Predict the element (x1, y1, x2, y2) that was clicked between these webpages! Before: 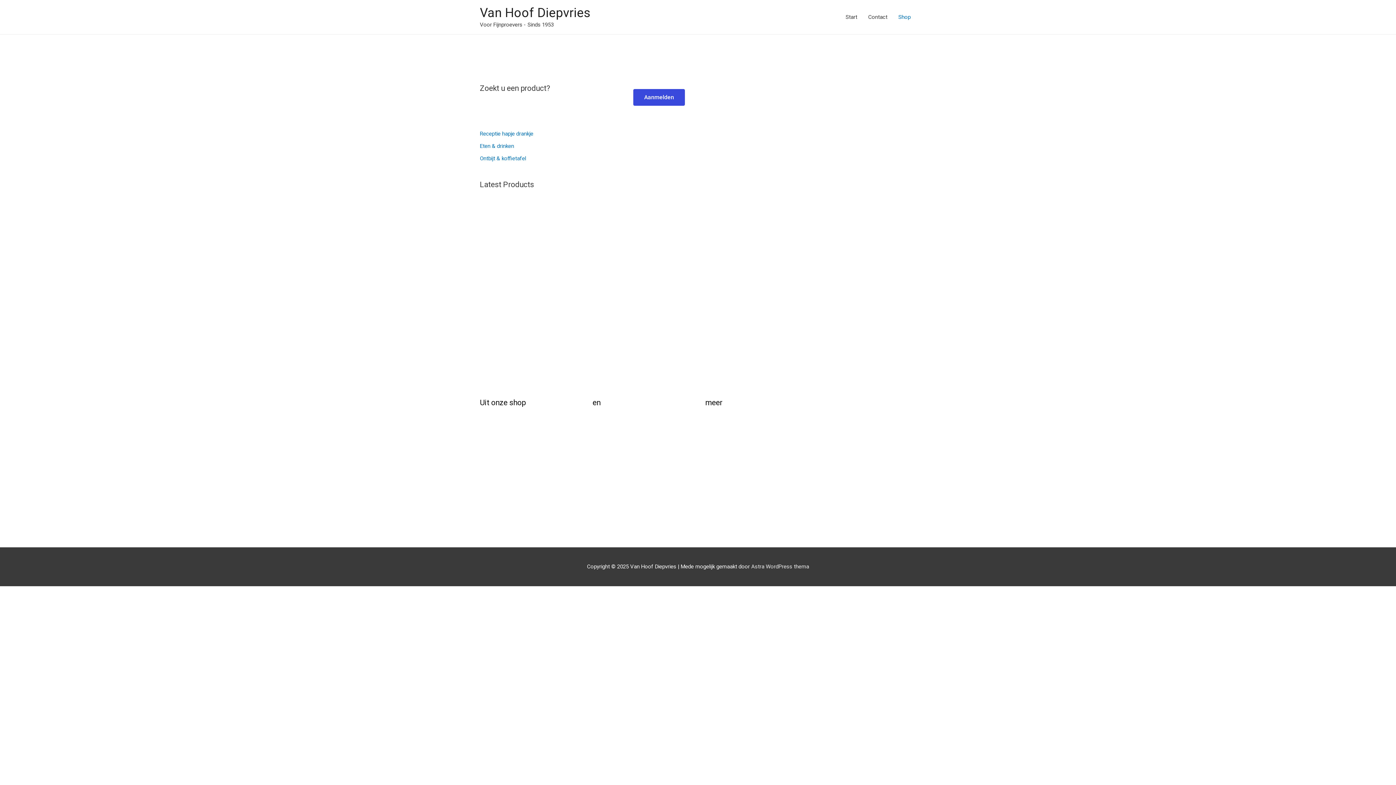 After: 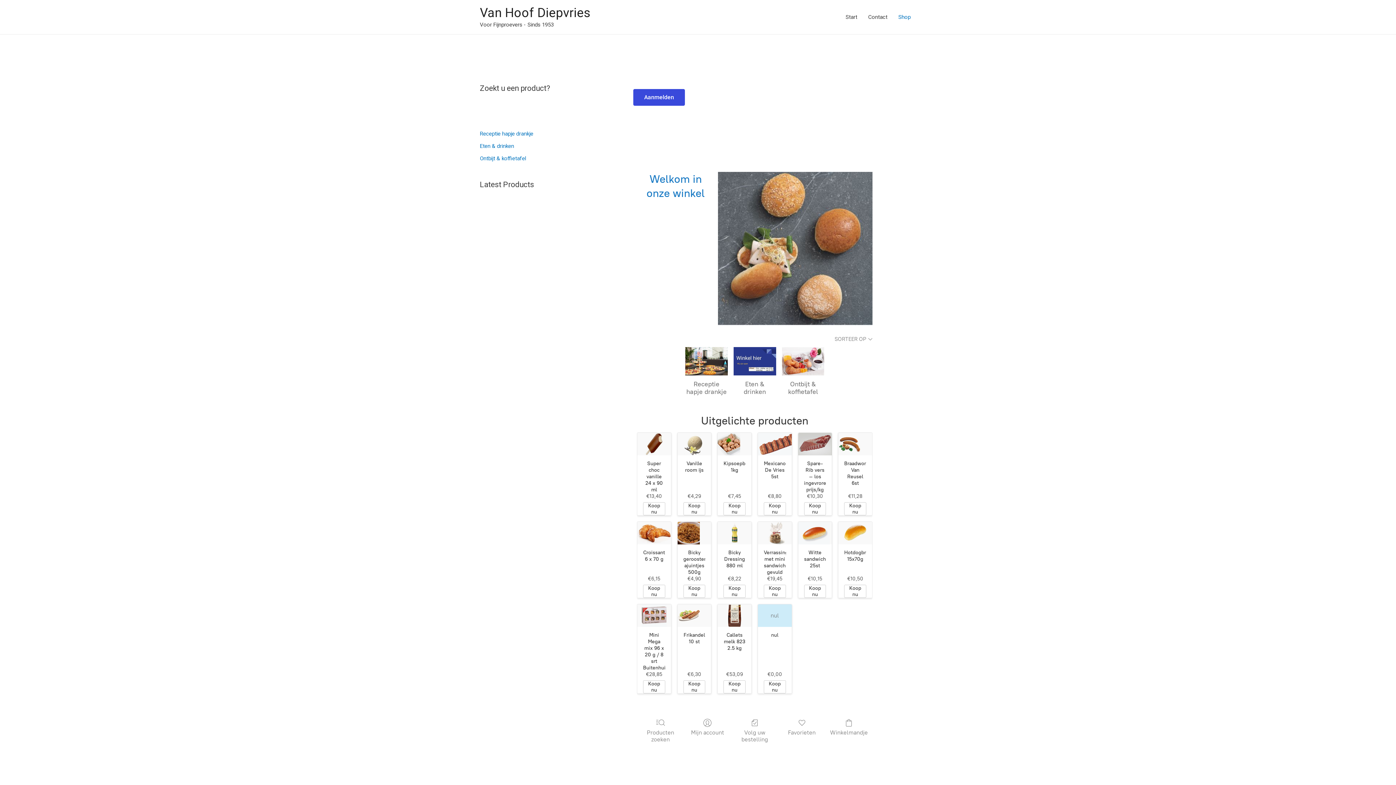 Action: bbox: (633, 89, 685, 105) label: Aanmelden